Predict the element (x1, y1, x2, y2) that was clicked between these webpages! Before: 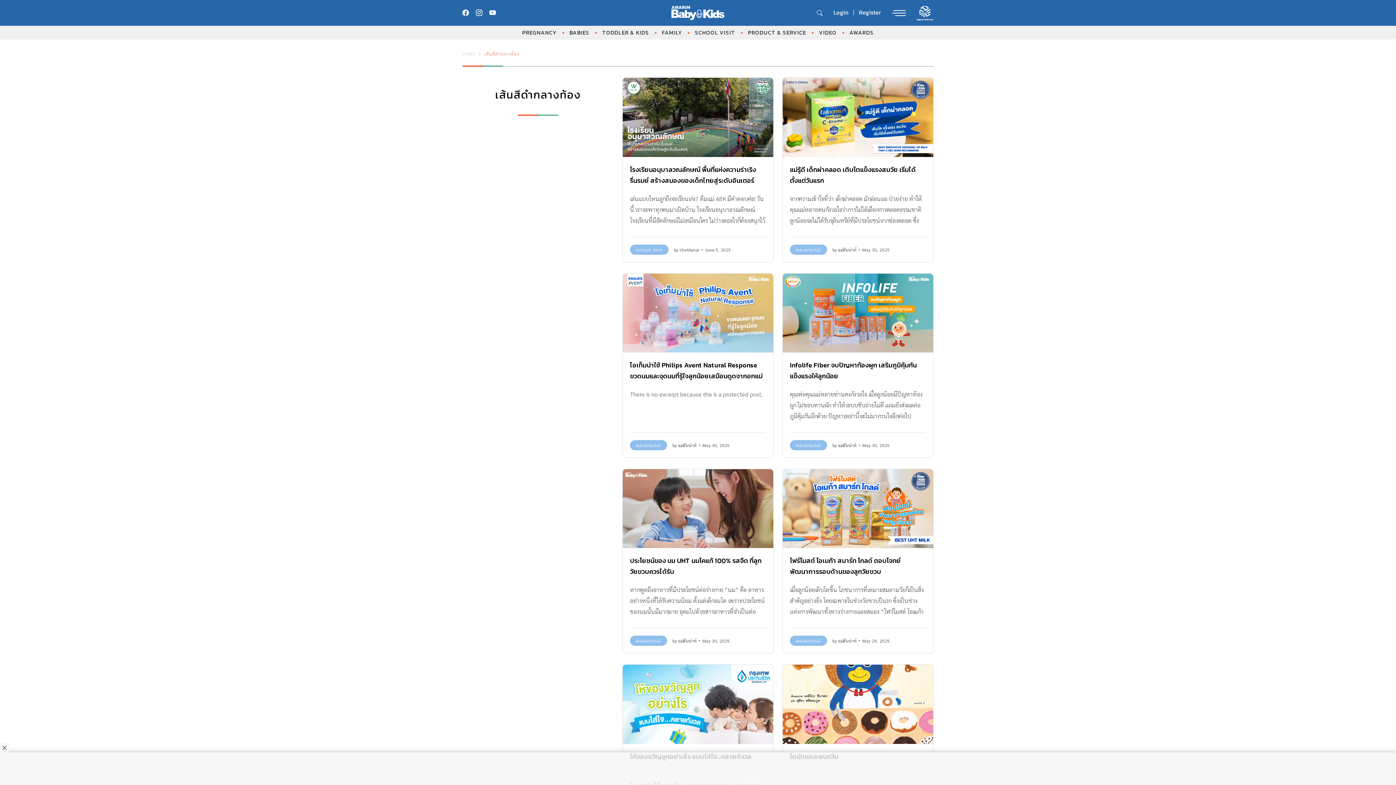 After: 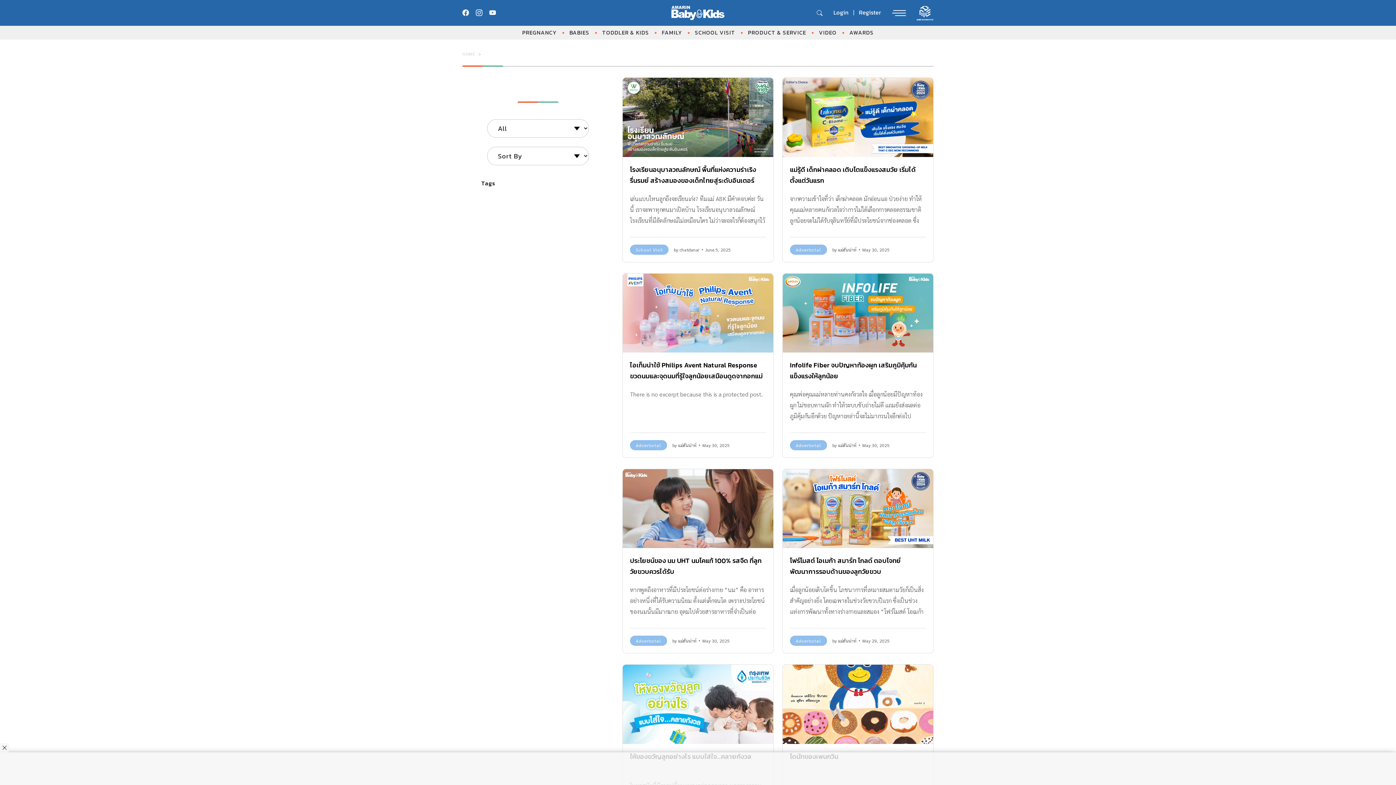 Action: label: แม่ฮันน่าห์ bbox: (838, 638, 856, 644)